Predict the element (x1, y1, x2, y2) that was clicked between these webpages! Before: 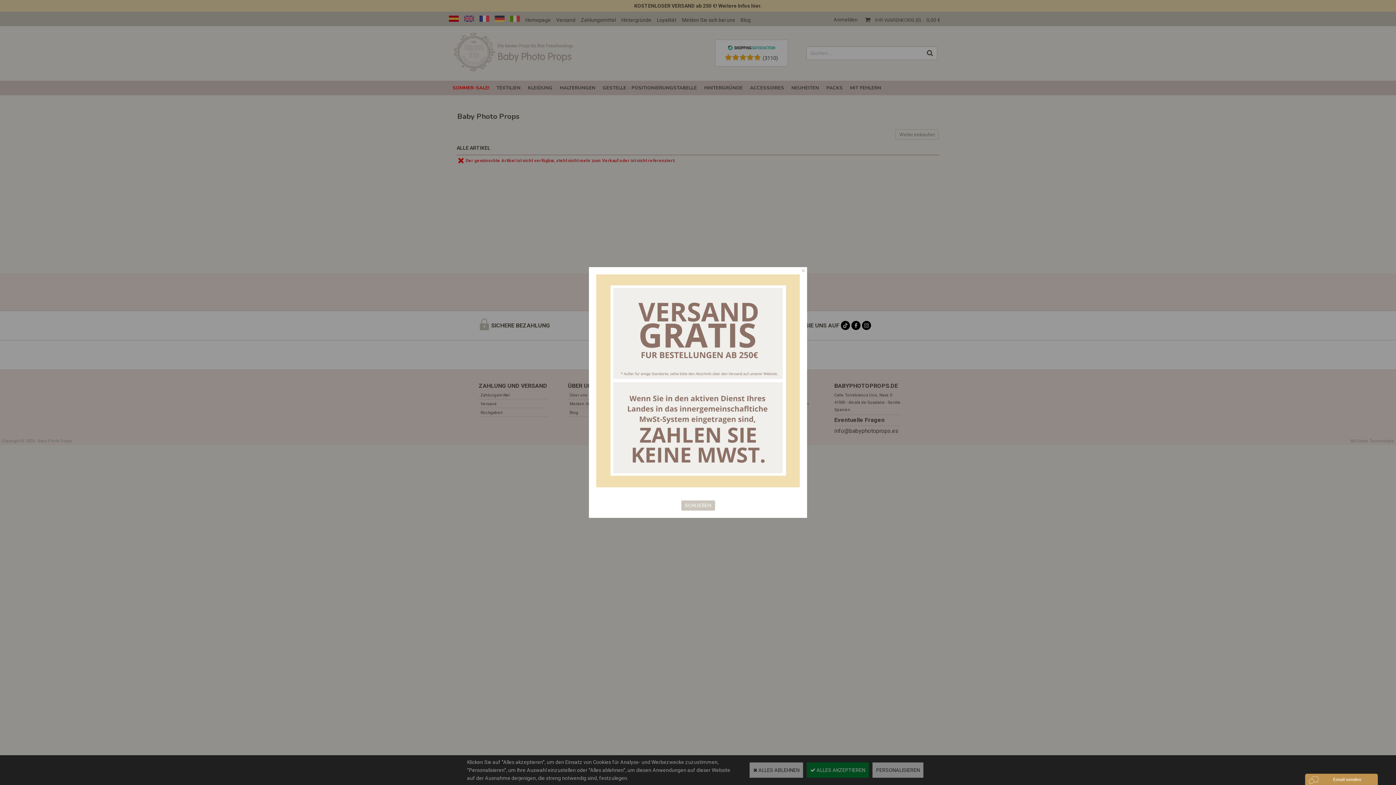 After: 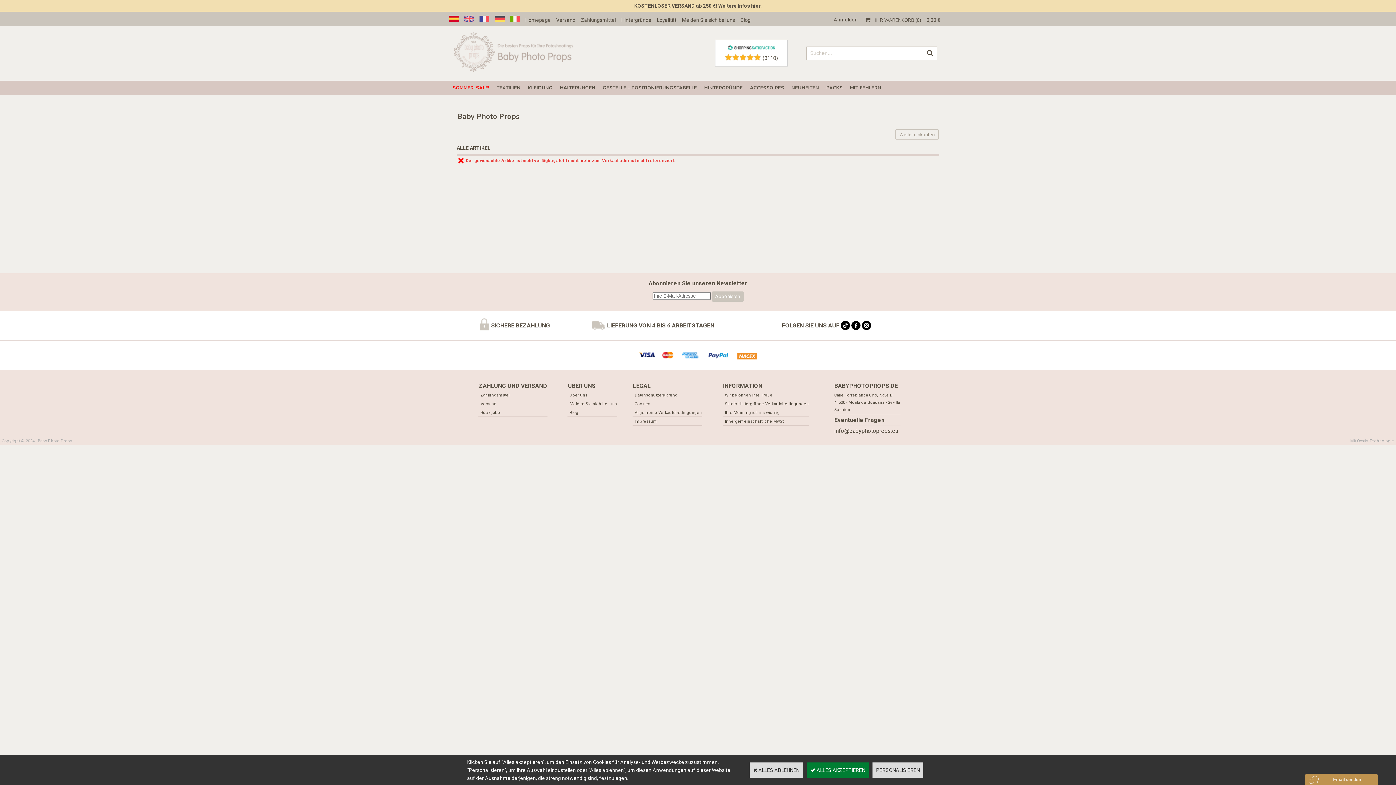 Action: bbox: (681, 500, 715, 510) label: SCHLIEßEN